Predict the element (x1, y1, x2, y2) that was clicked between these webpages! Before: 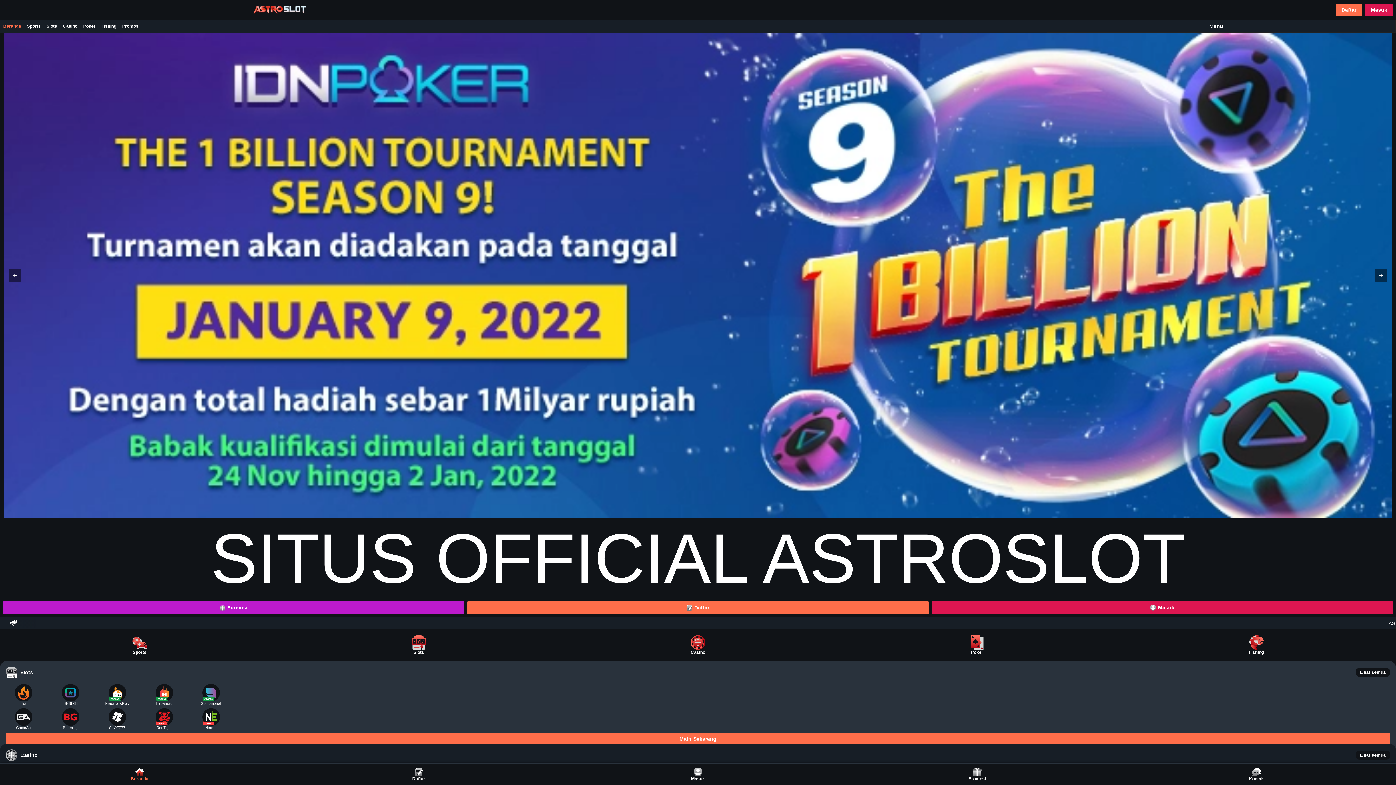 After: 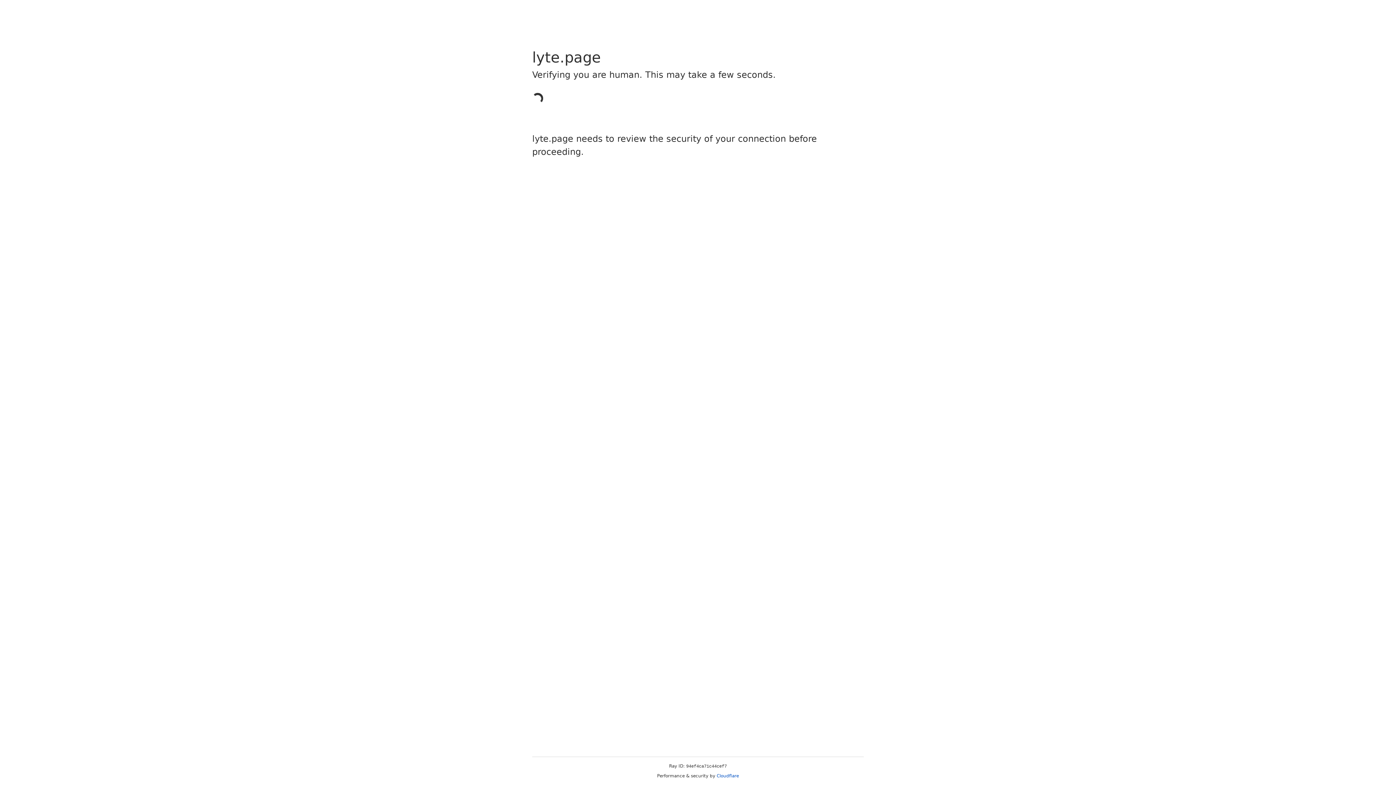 Action: label: Beranda bbox: (0, 19, 24, 32)